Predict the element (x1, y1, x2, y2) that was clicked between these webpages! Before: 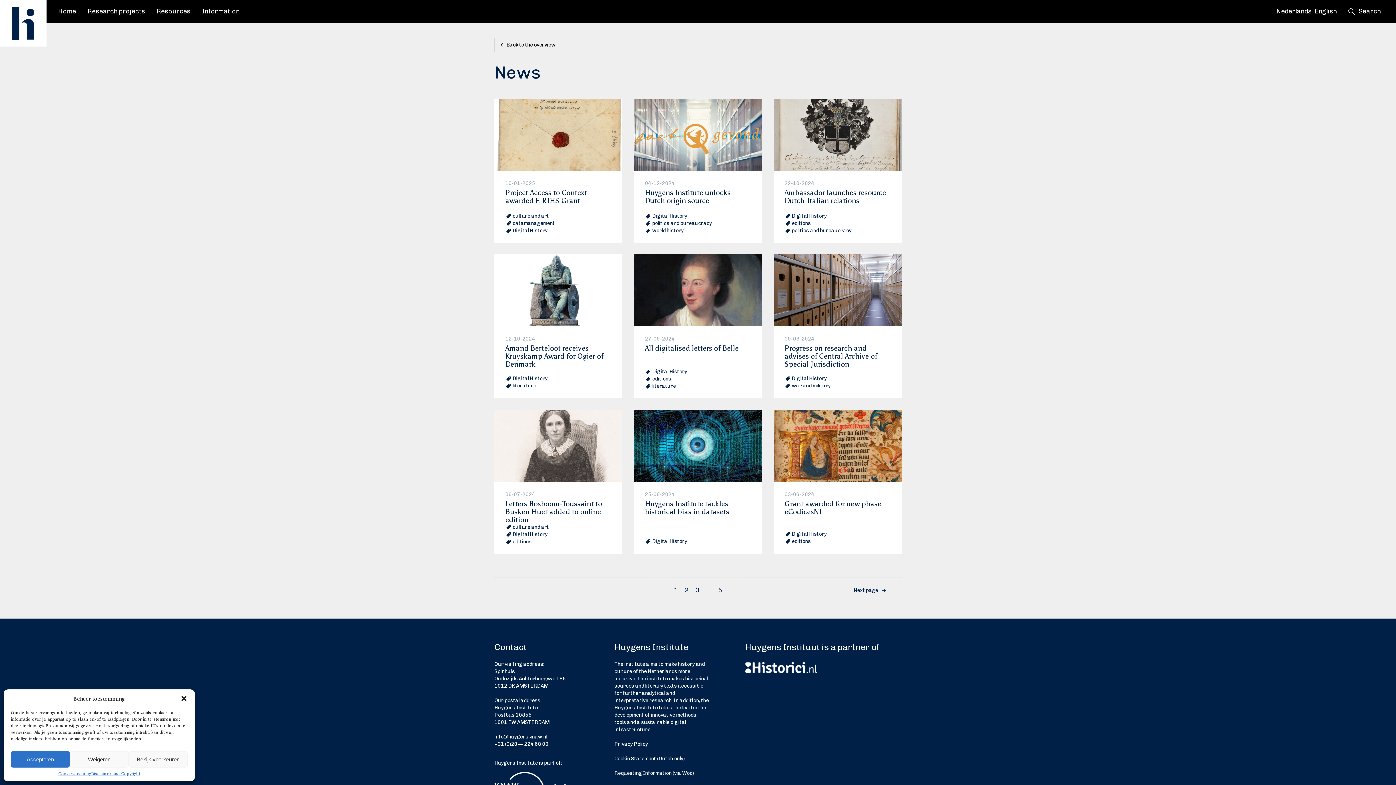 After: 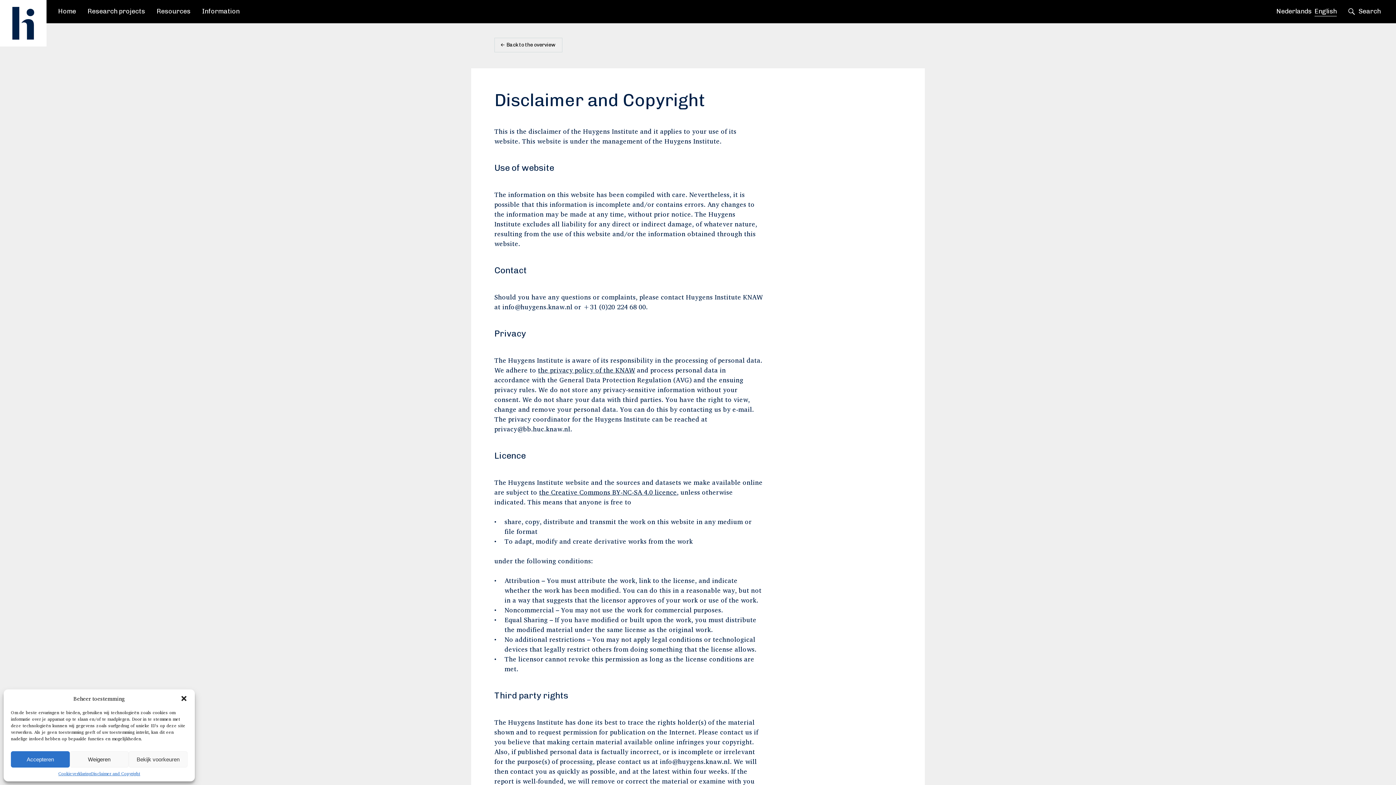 Action: bbox: (91, 771, 140, 776) label: Disclaimer and Copyright